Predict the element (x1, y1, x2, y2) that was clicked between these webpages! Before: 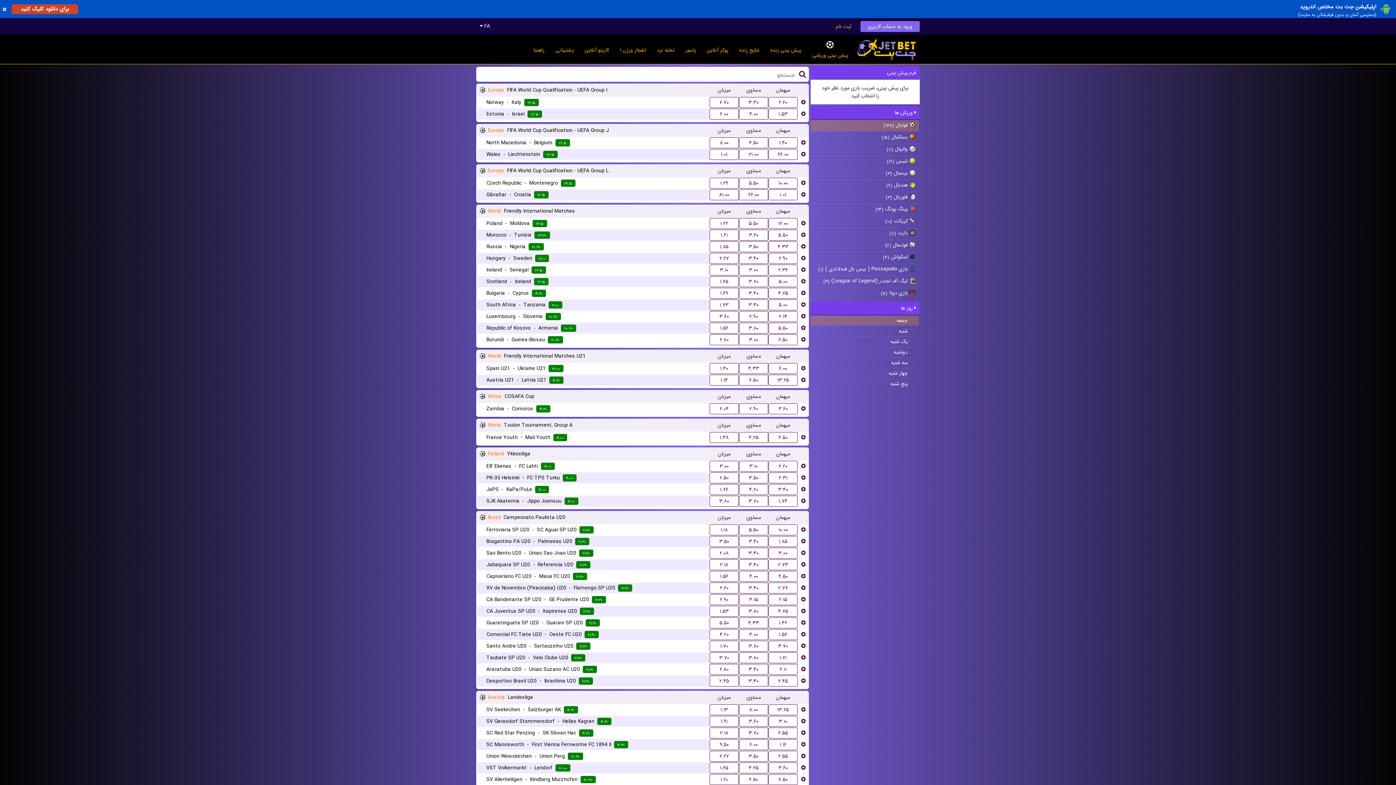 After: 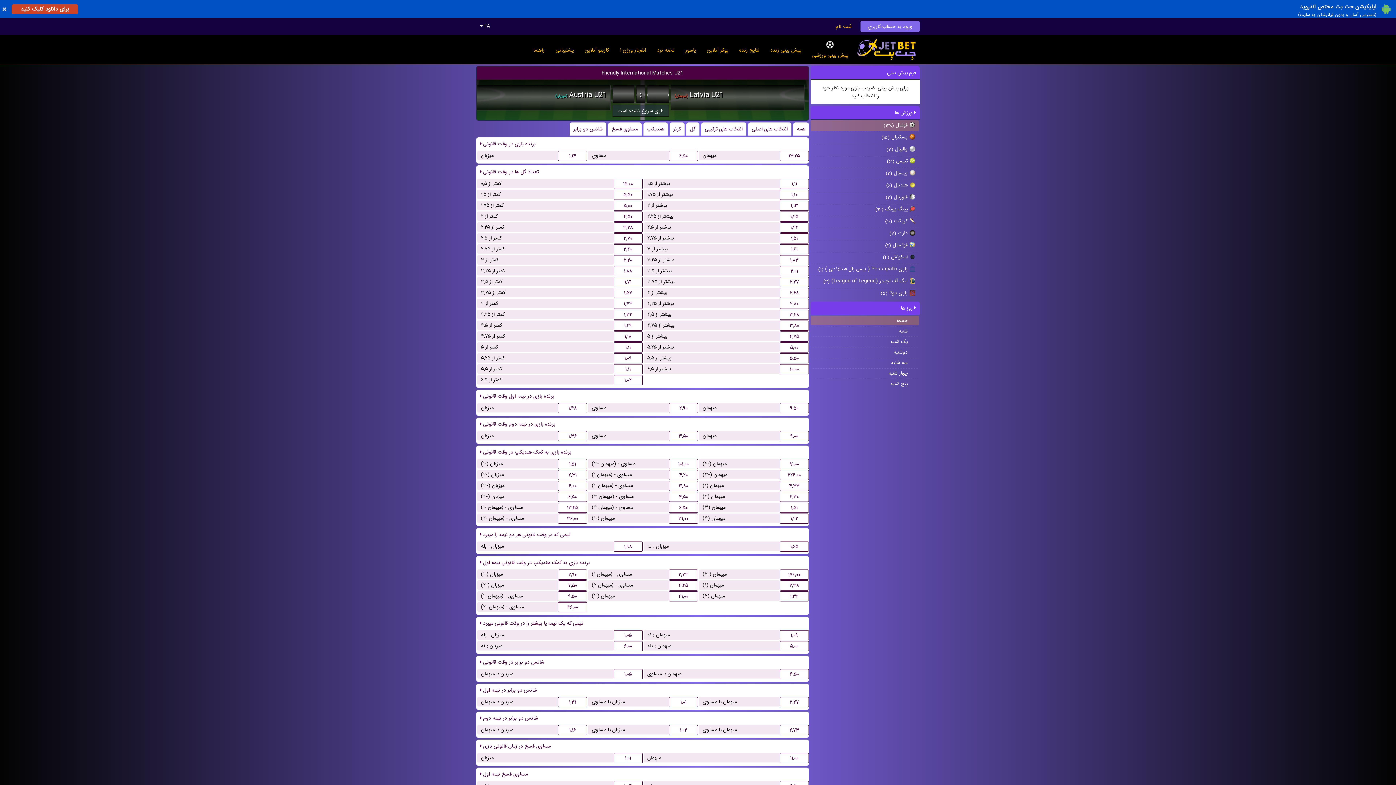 Action: bbox: (798, 374, 809, 385)